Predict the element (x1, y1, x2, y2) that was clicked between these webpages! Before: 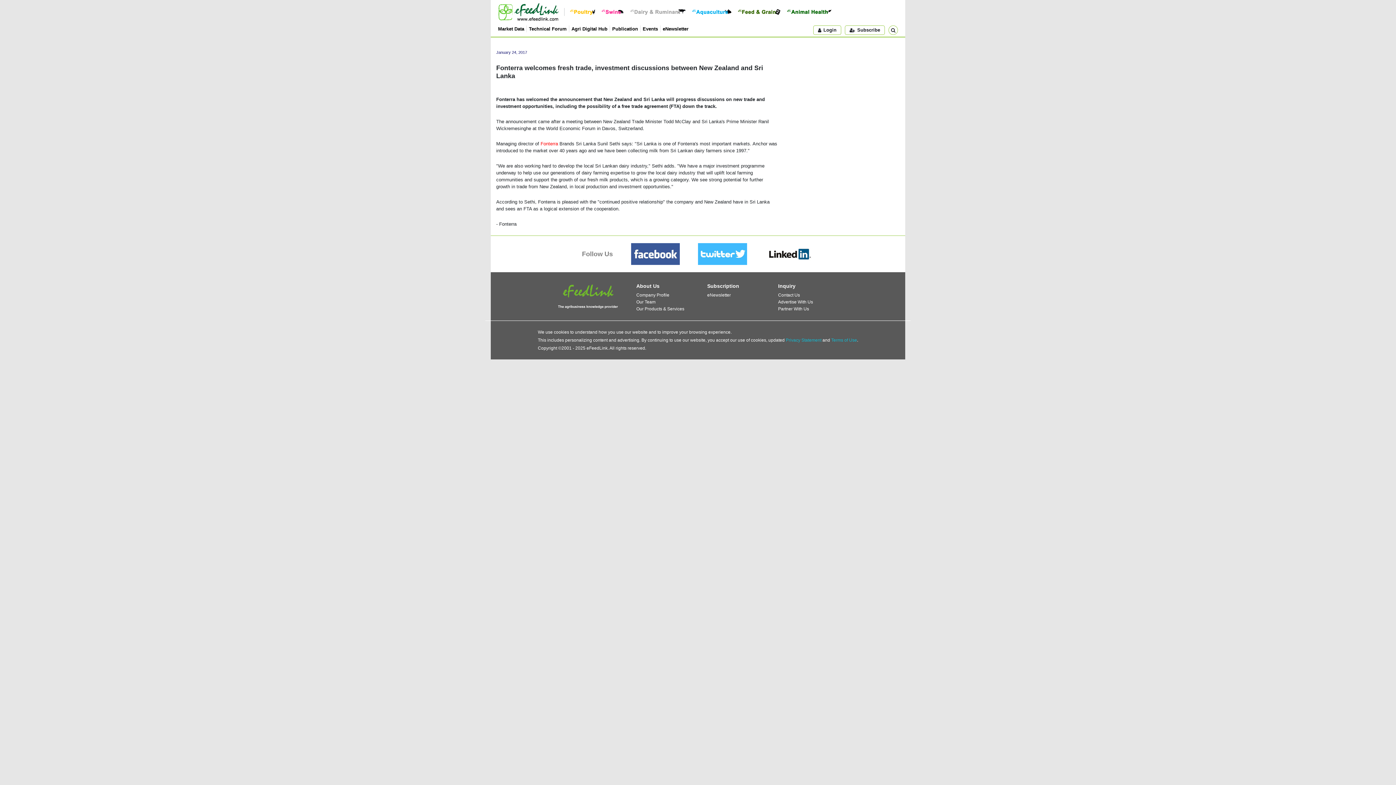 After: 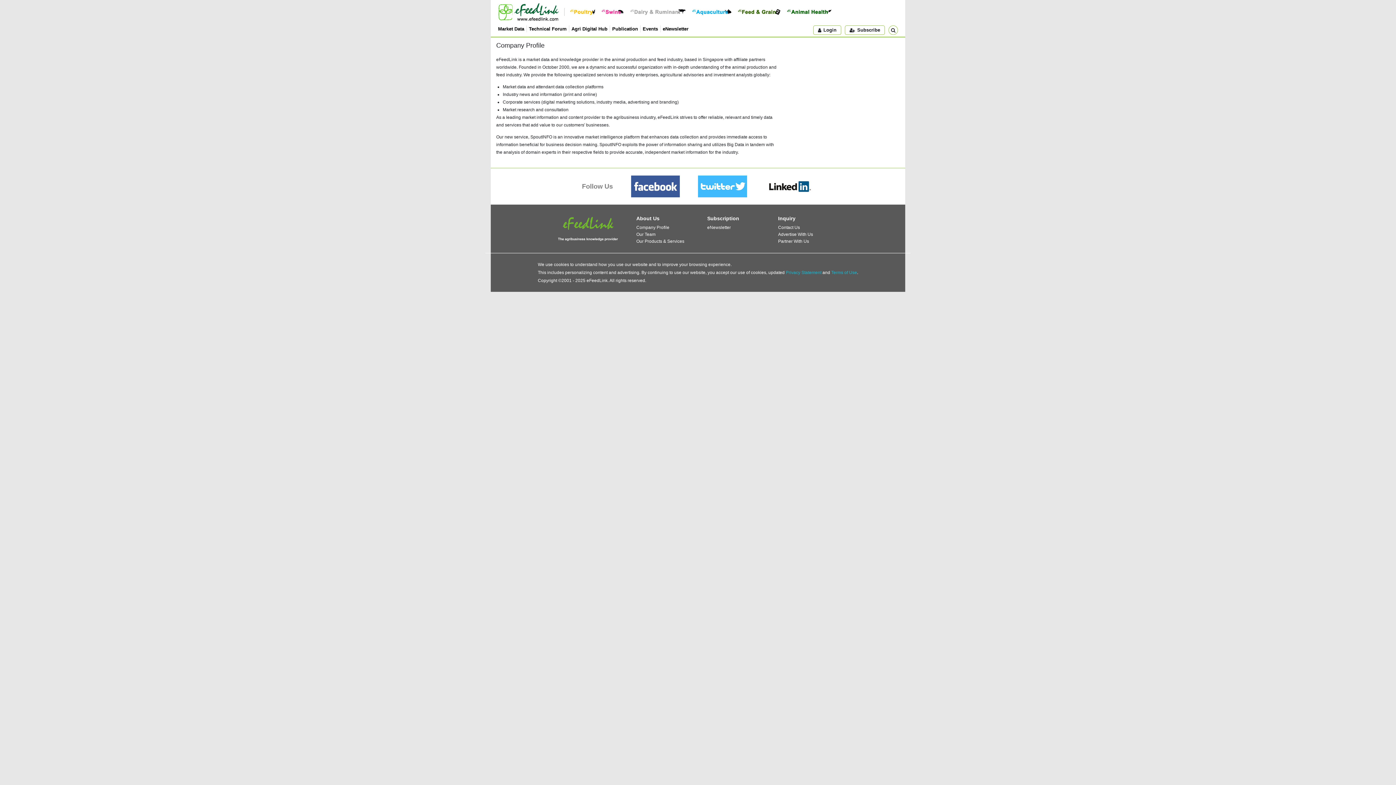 Action: bbox: (636, 292, 669, 297) label: Company Profile